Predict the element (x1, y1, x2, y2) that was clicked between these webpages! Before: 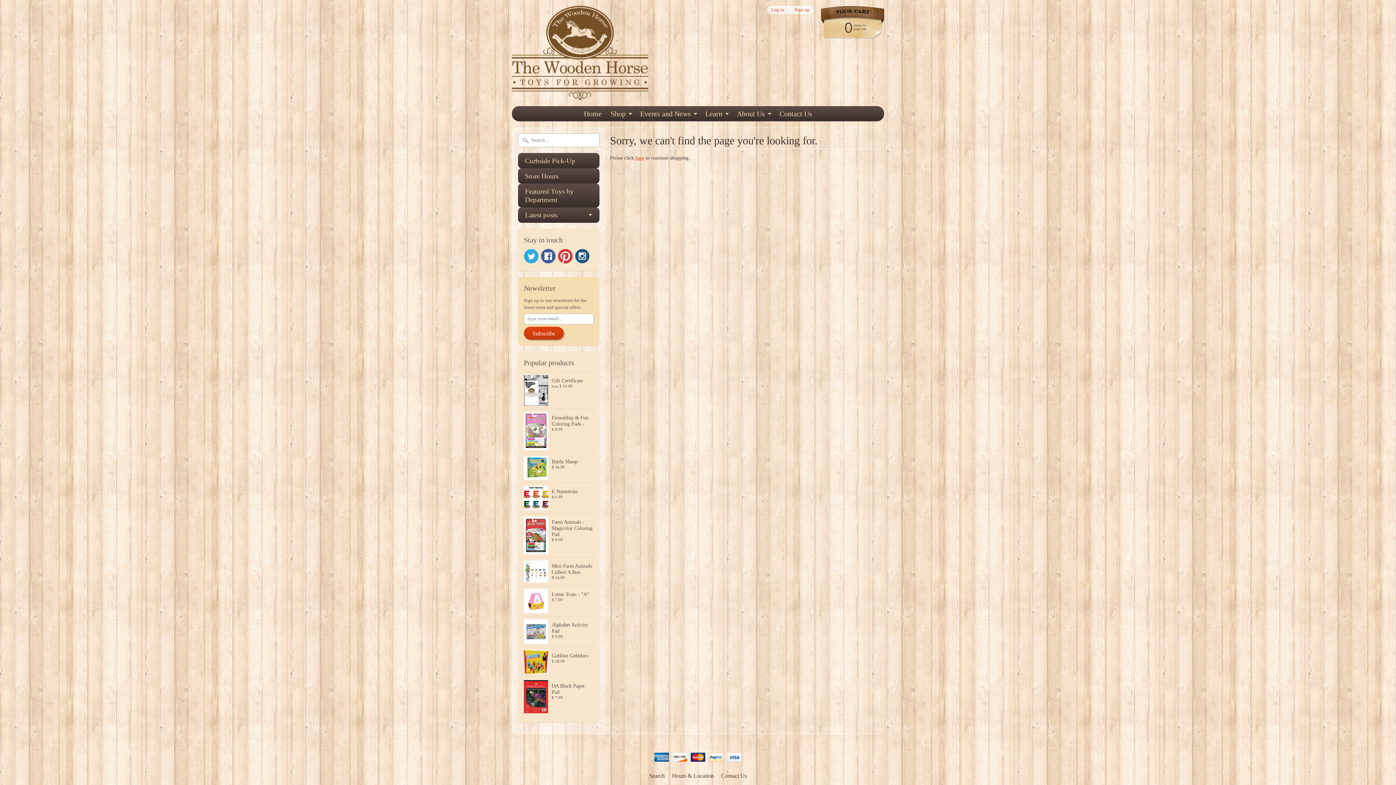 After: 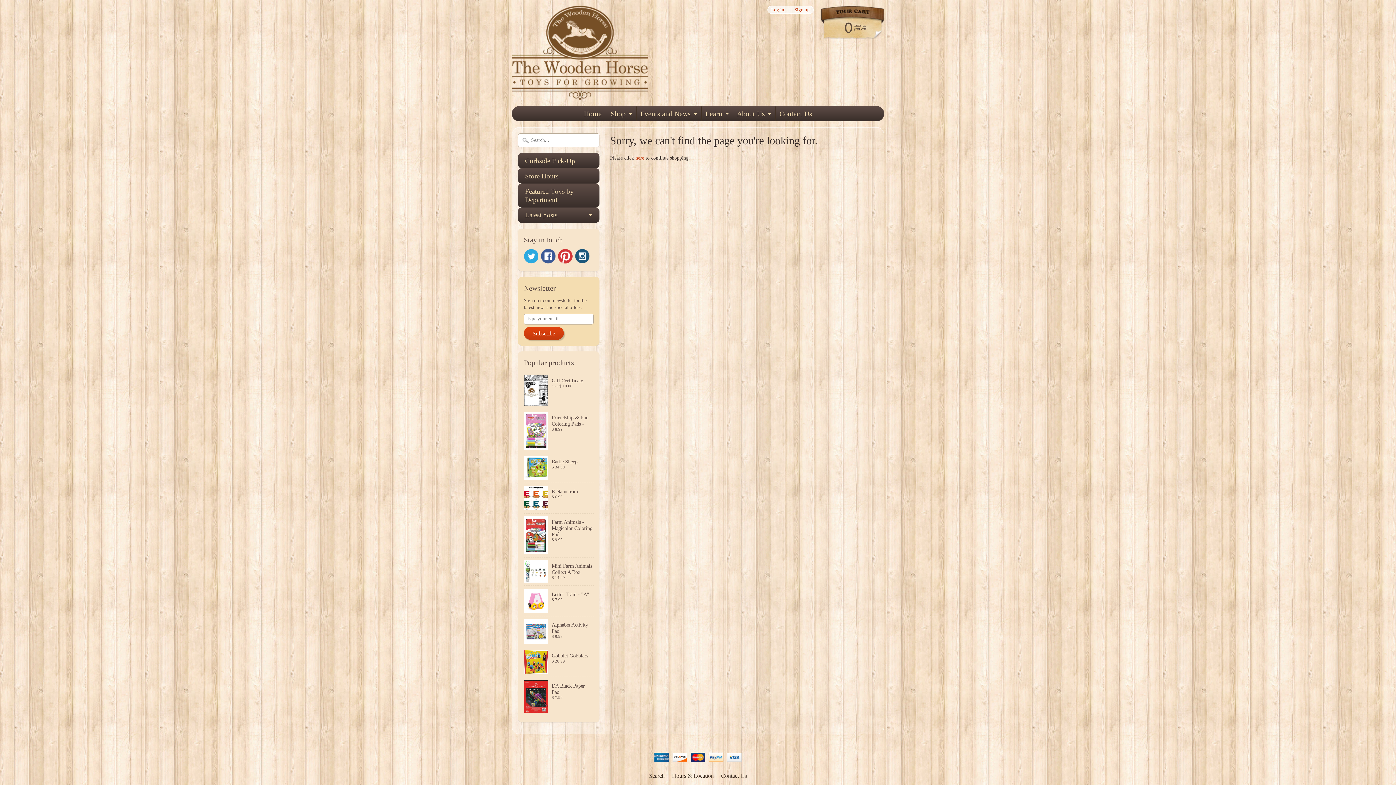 Action: bbox: (733, 106, 774, 121) label: About Us